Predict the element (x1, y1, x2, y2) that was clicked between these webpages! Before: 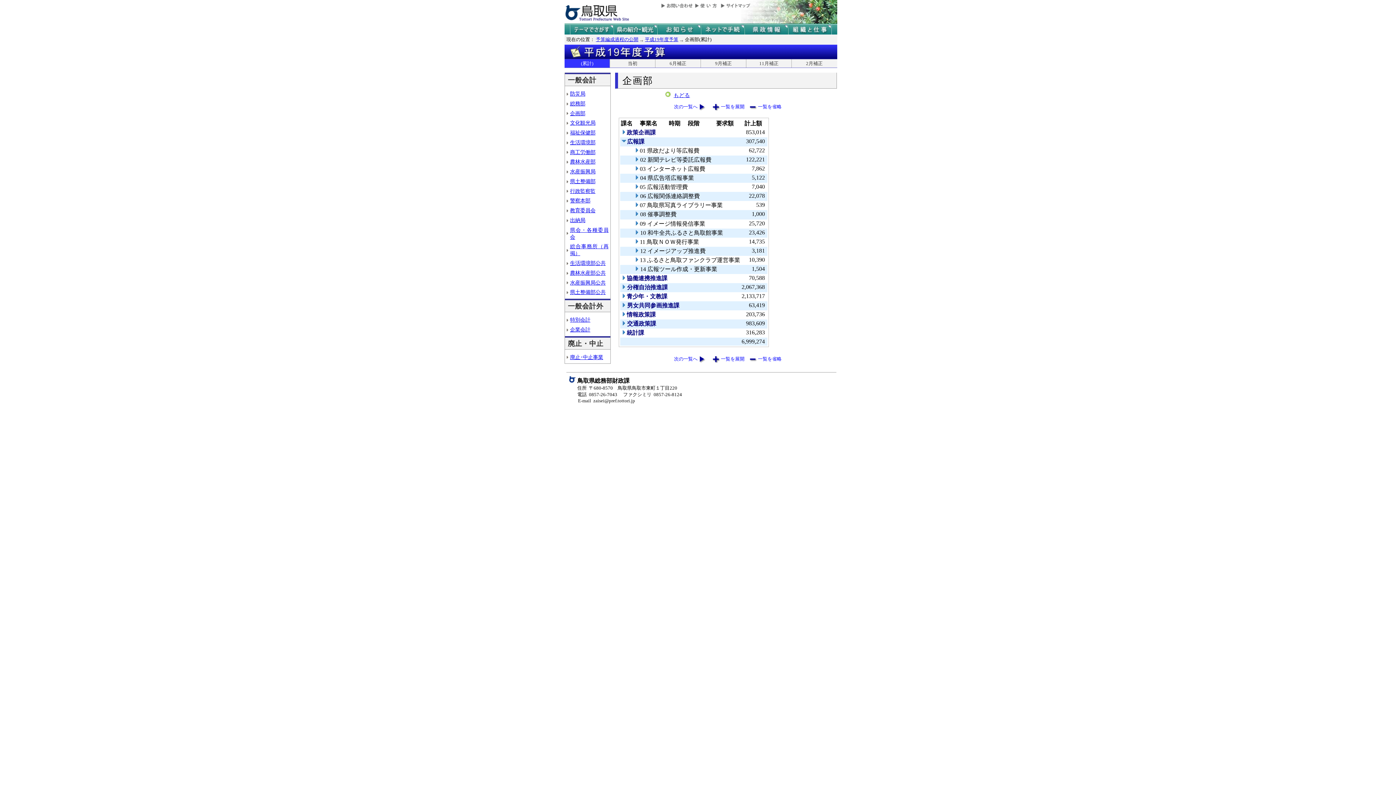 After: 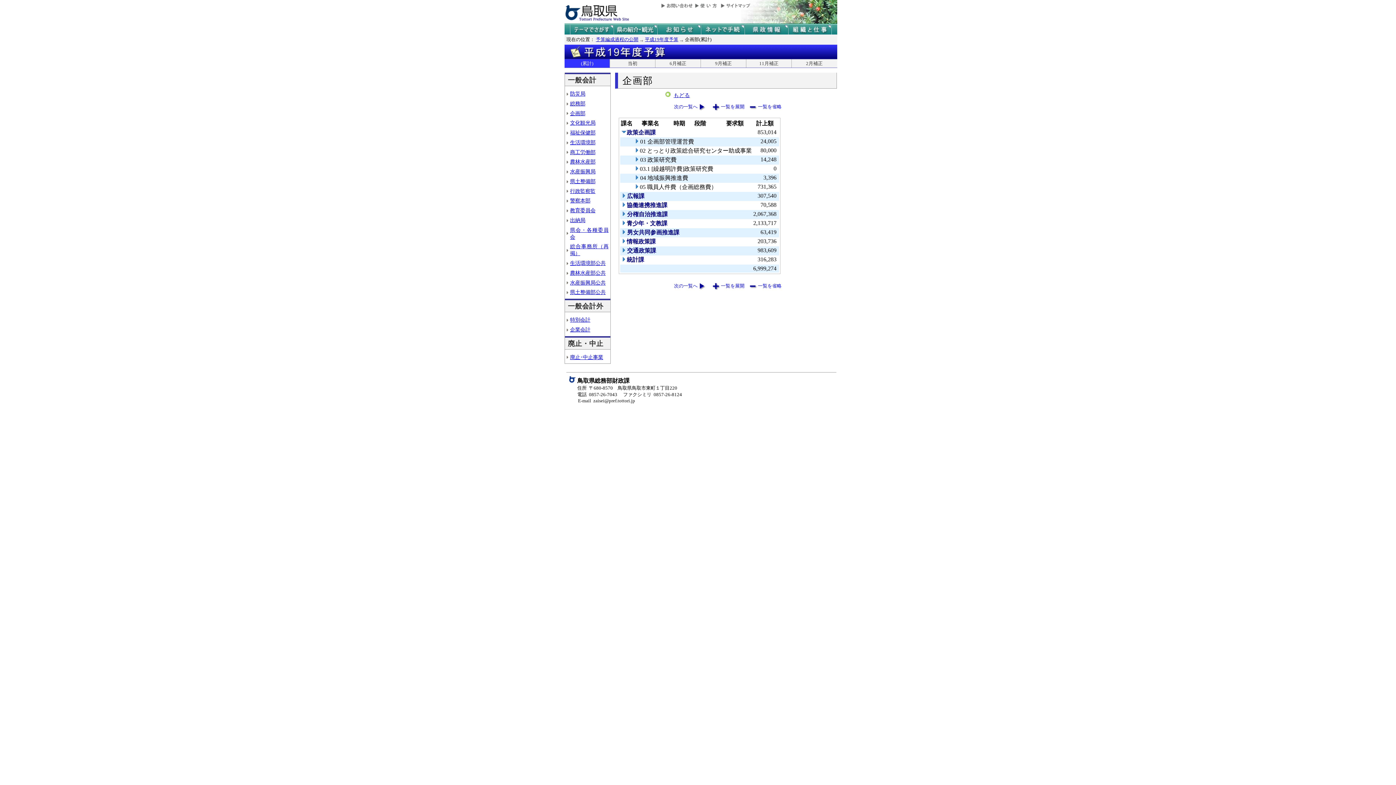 Action: bbox: (621, 129, 626, 136)